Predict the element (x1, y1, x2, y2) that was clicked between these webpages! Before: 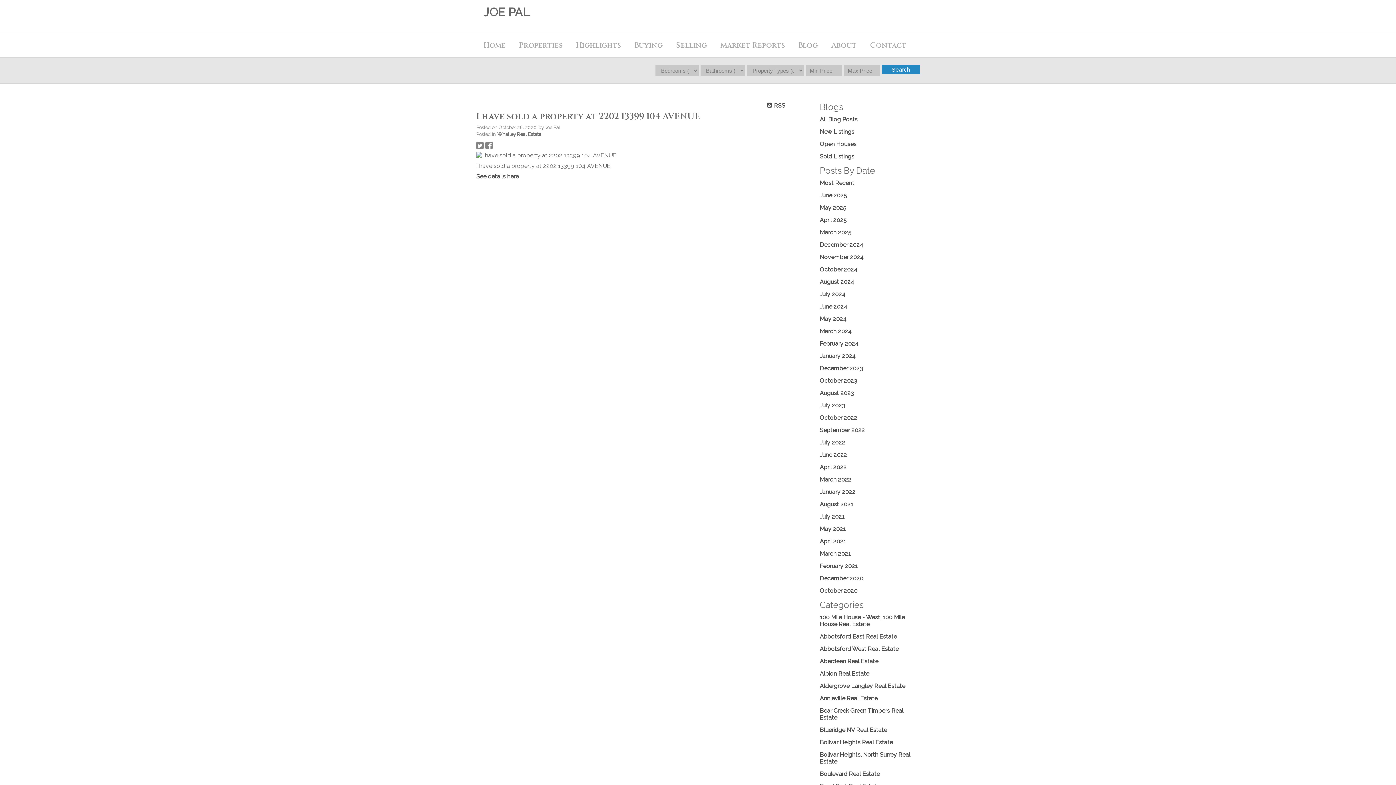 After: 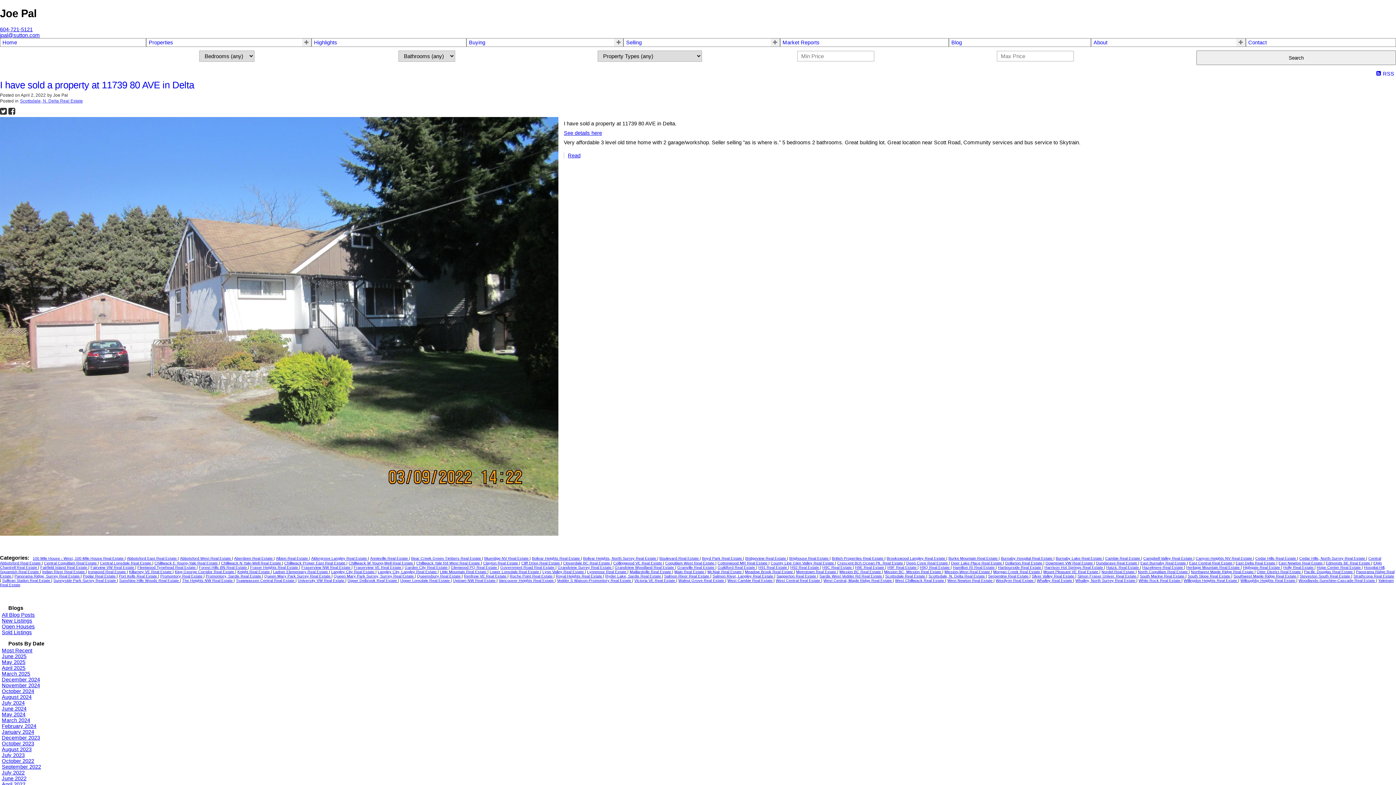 Action: bbox: (820, 464, 846, 470) label: April 2022